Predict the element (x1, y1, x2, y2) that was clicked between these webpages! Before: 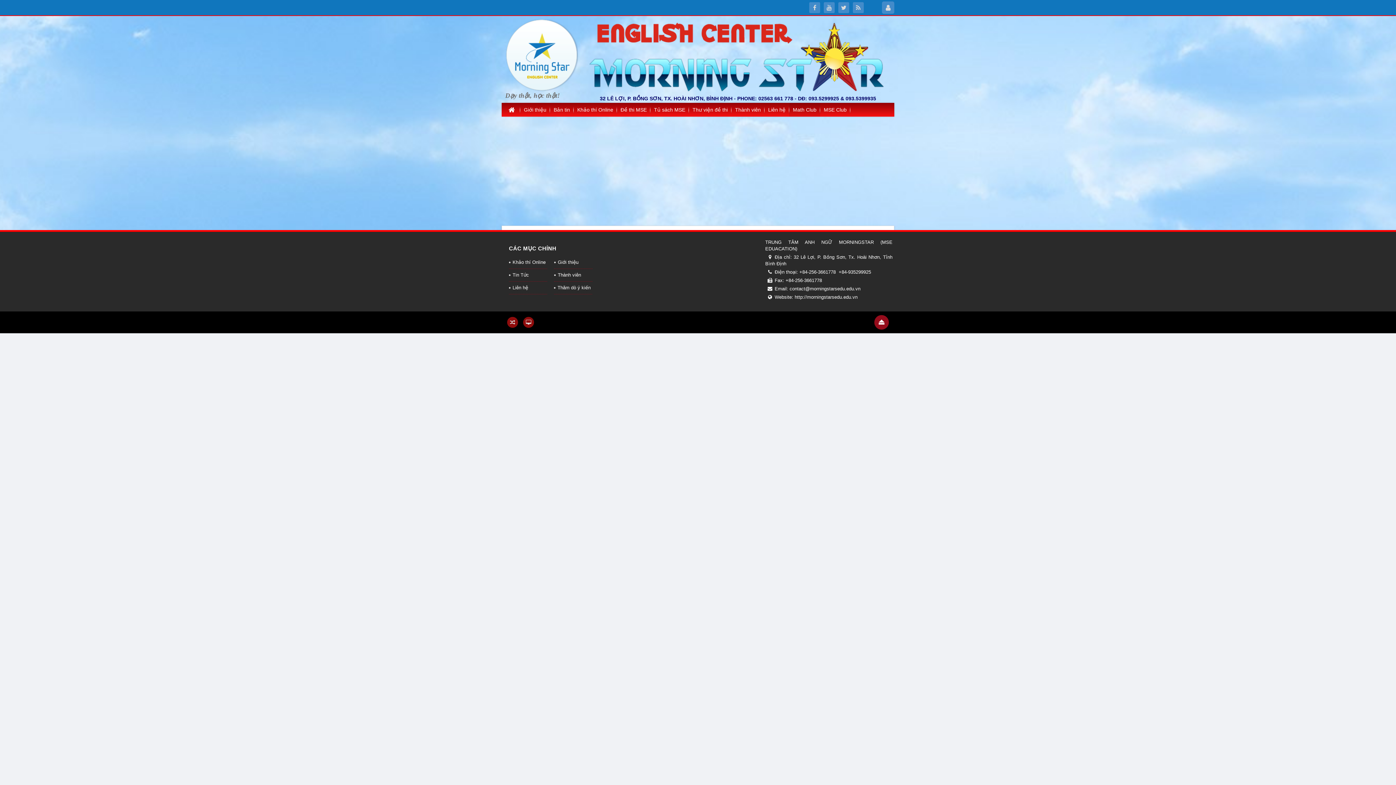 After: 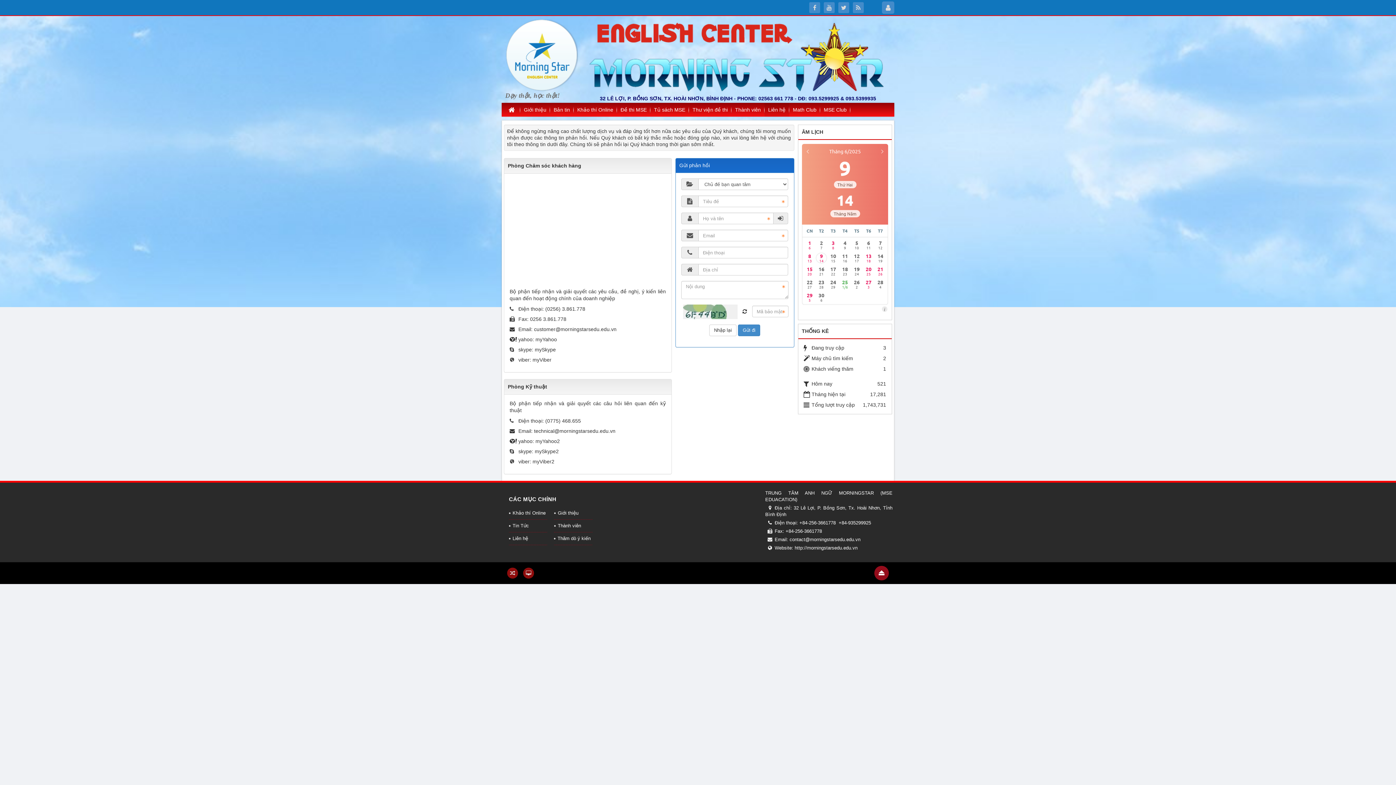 Action: bbox: (509, 281, 547, 294) label: Liên hệ